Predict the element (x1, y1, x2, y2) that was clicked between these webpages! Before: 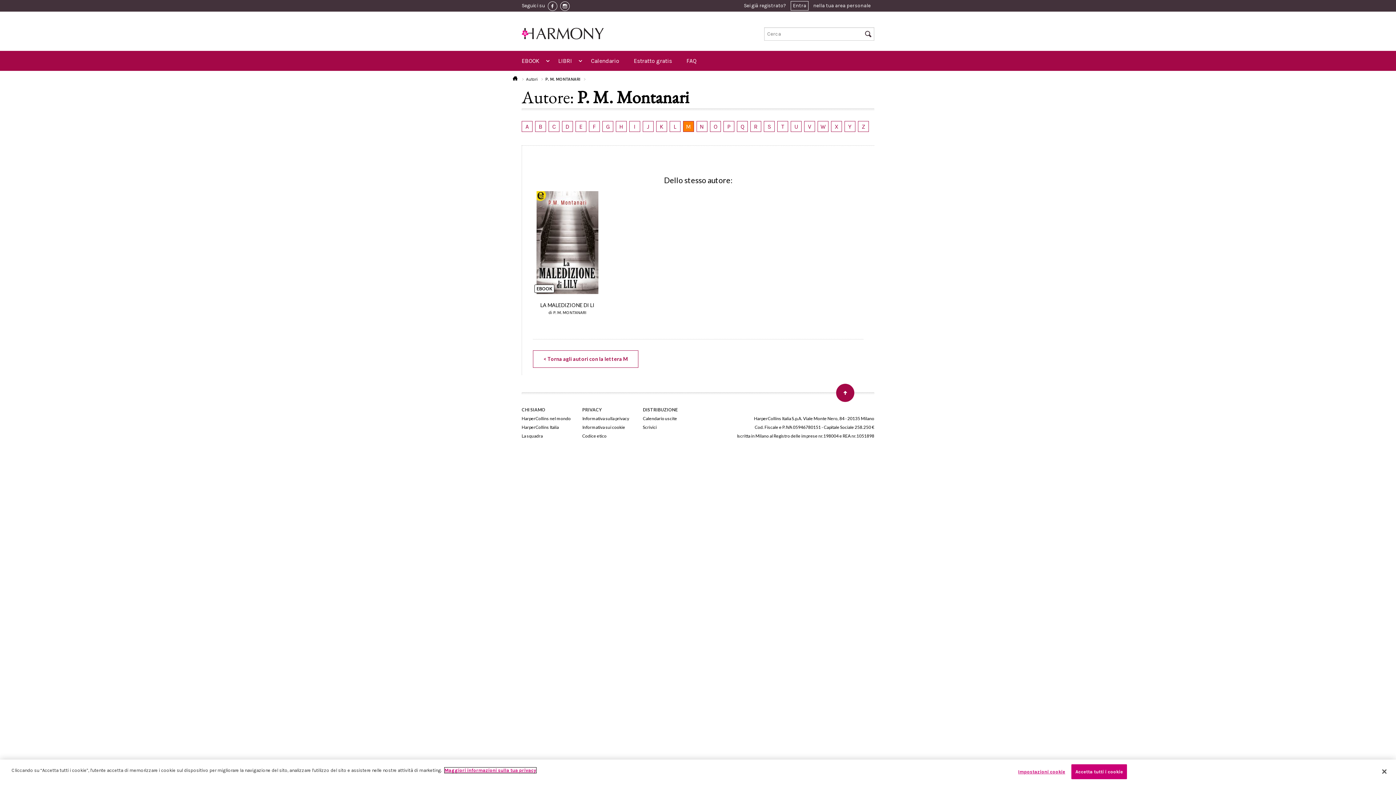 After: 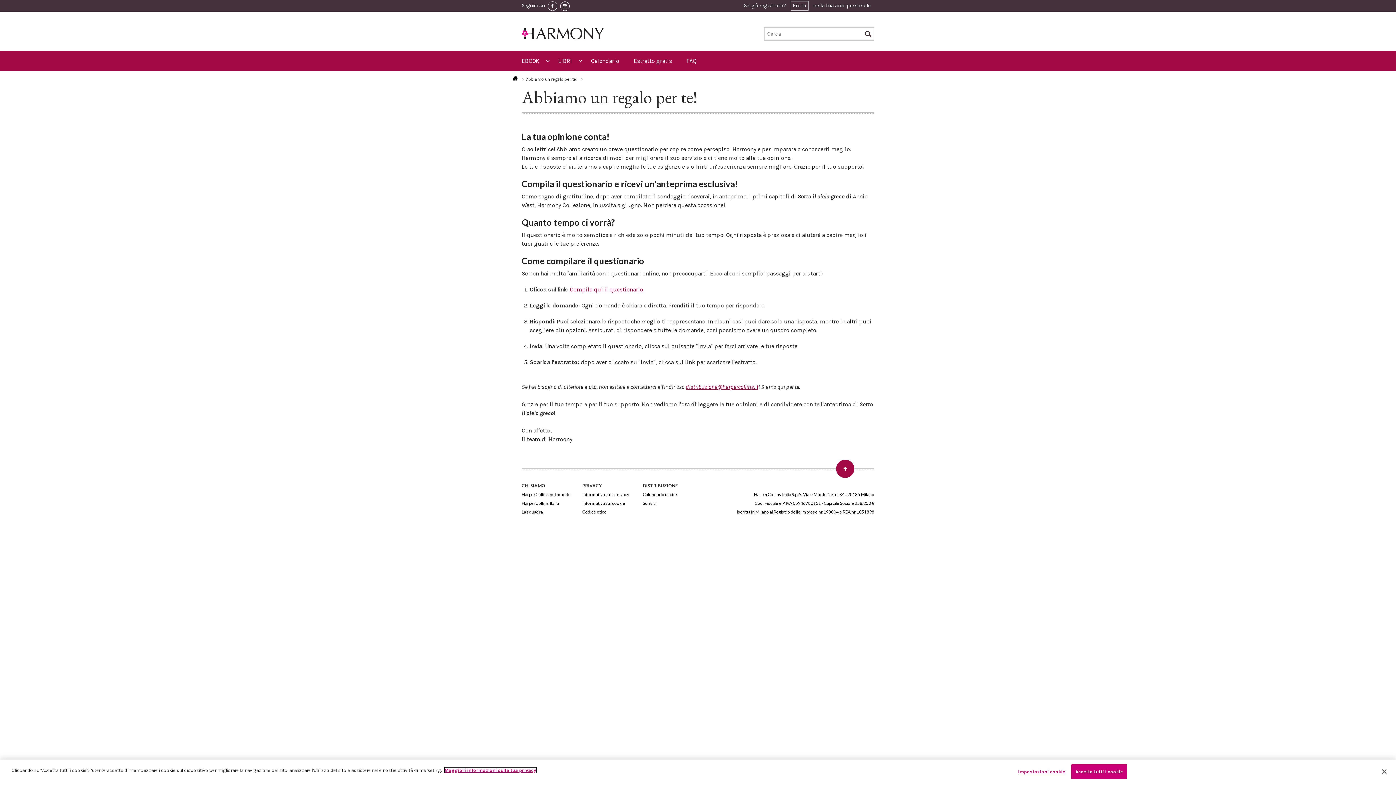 Action: bbox: (626, 54, 679, 67) label: Estratto gratis